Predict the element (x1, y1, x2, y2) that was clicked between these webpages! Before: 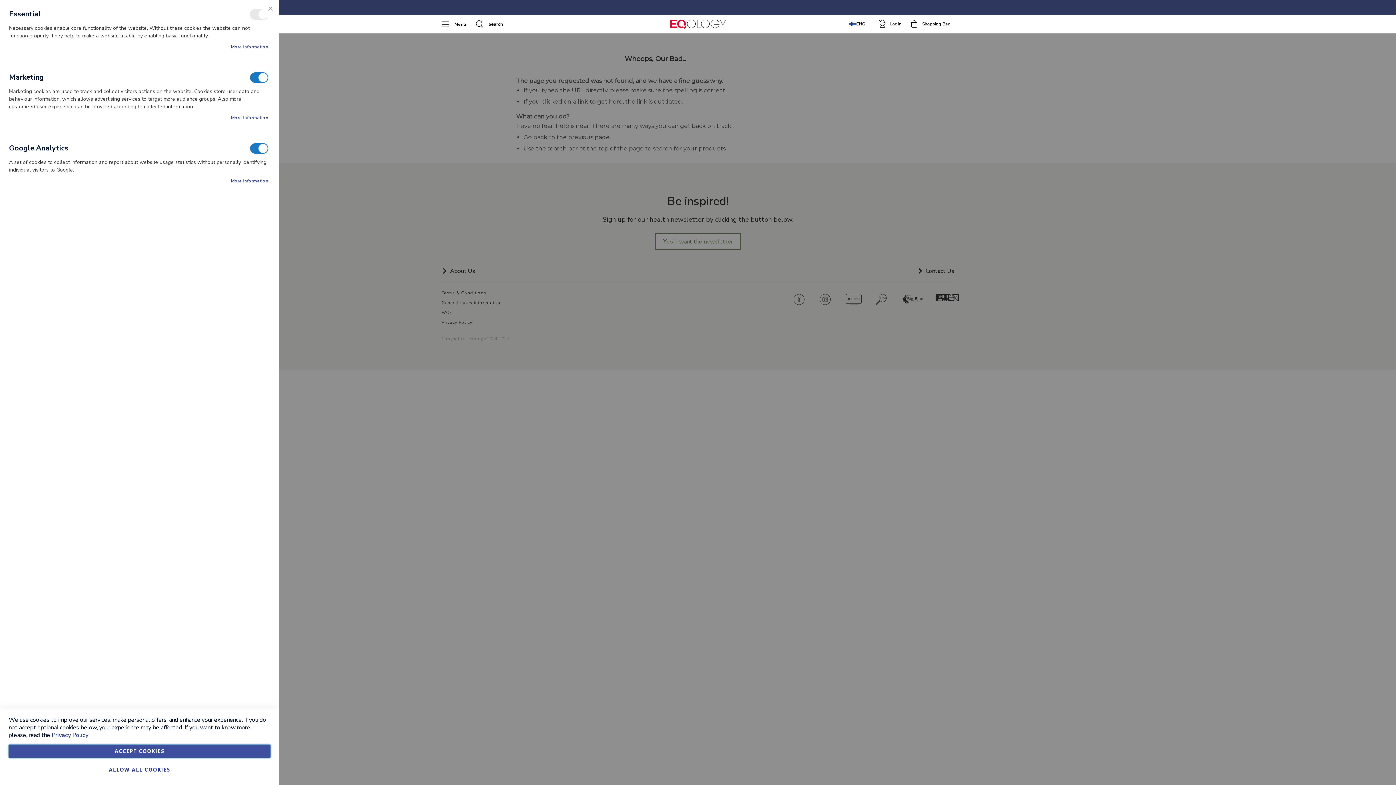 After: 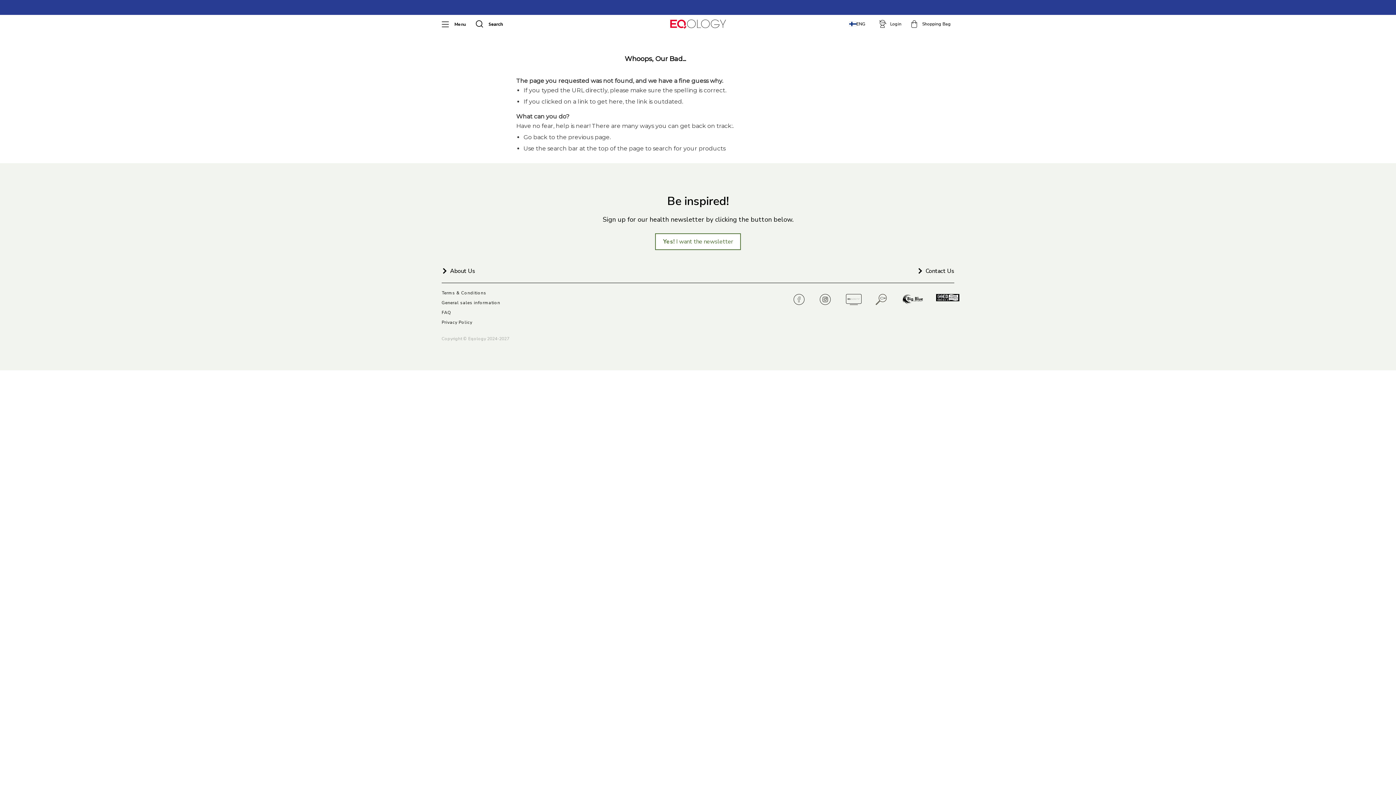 Action: bbox: (8, 763, 270, 776) label: ALLOW ALL COOKIES